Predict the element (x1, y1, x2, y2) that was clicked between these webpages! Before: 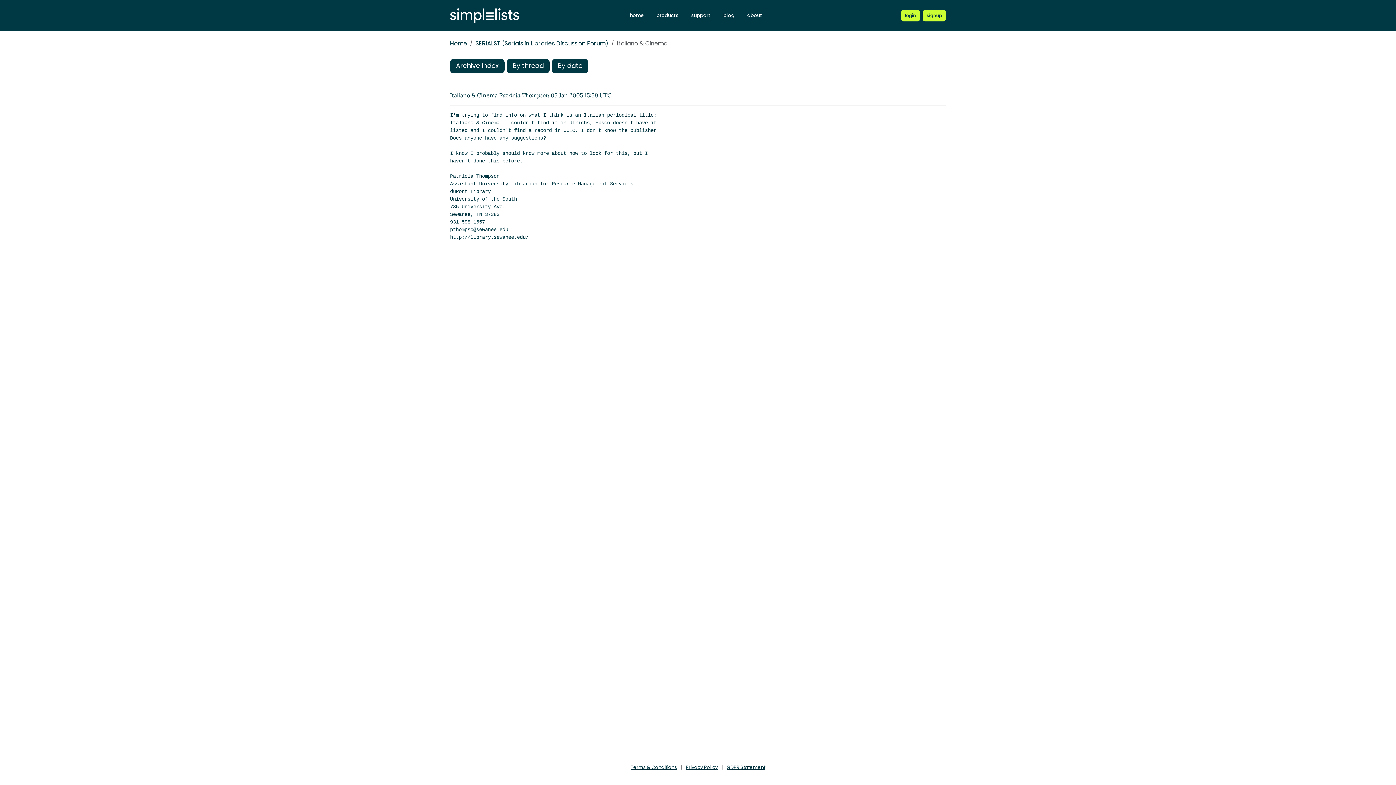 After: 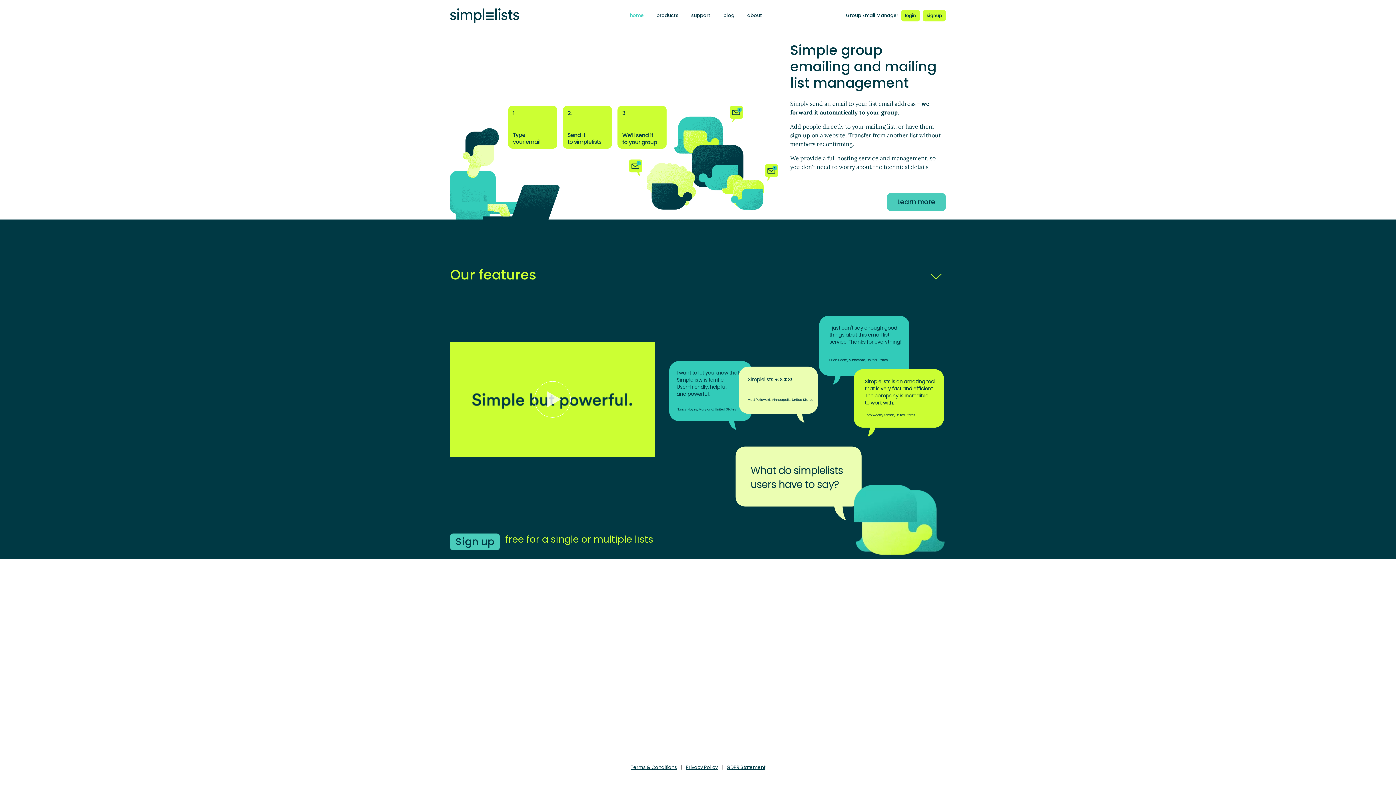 Action: label: Home bbox: (450, 39, 467, 47)